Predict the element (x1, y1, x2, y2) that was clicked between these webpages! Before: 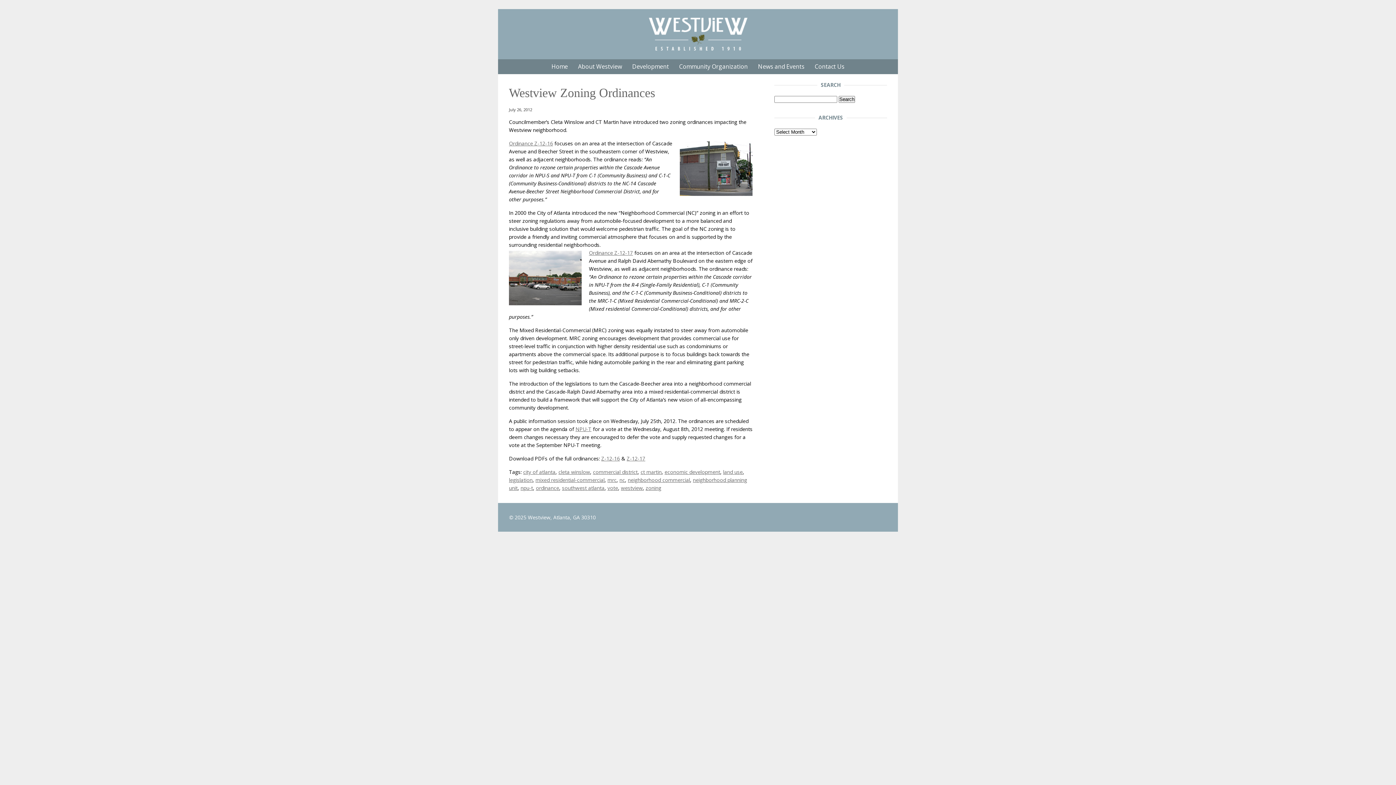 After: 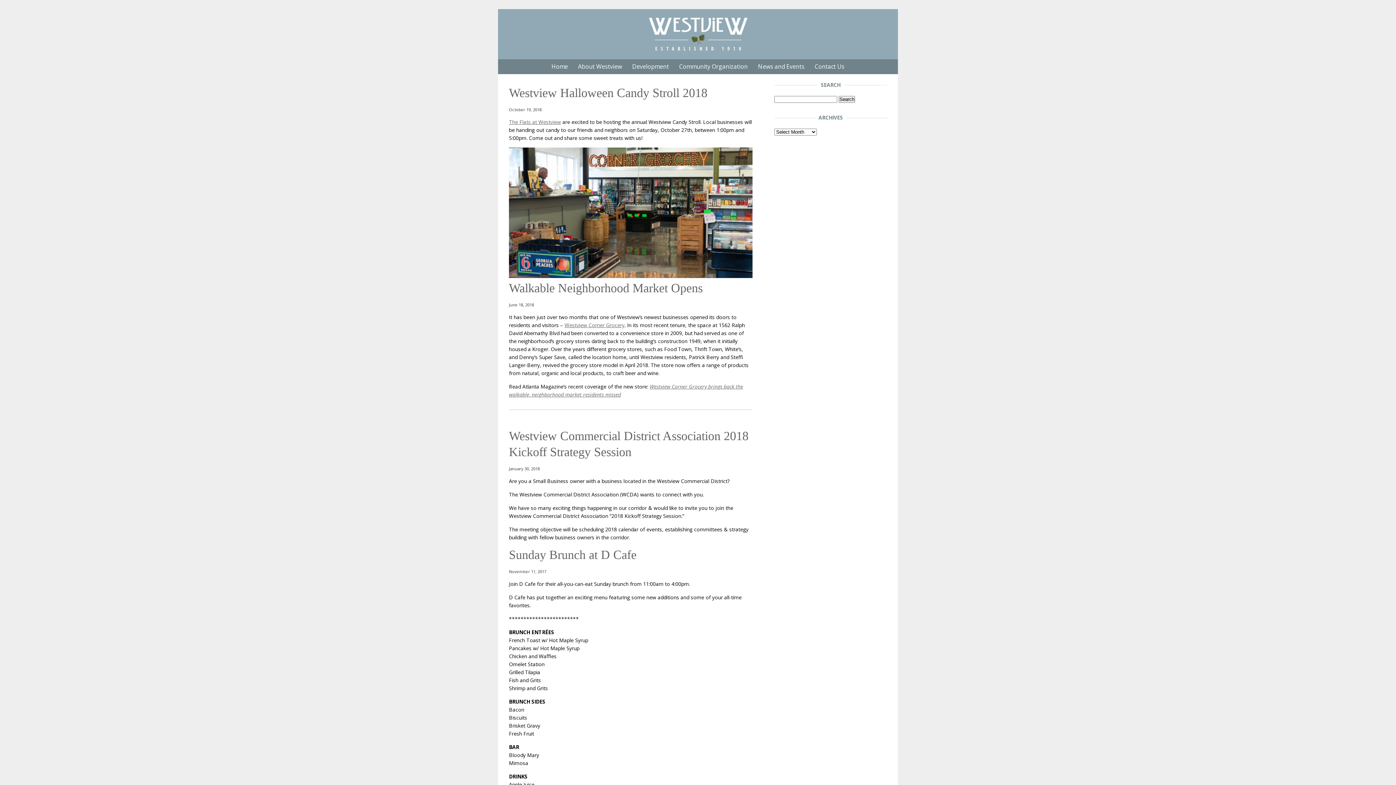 Action: bbox: (593, 468, 637, 475) label: commercial district